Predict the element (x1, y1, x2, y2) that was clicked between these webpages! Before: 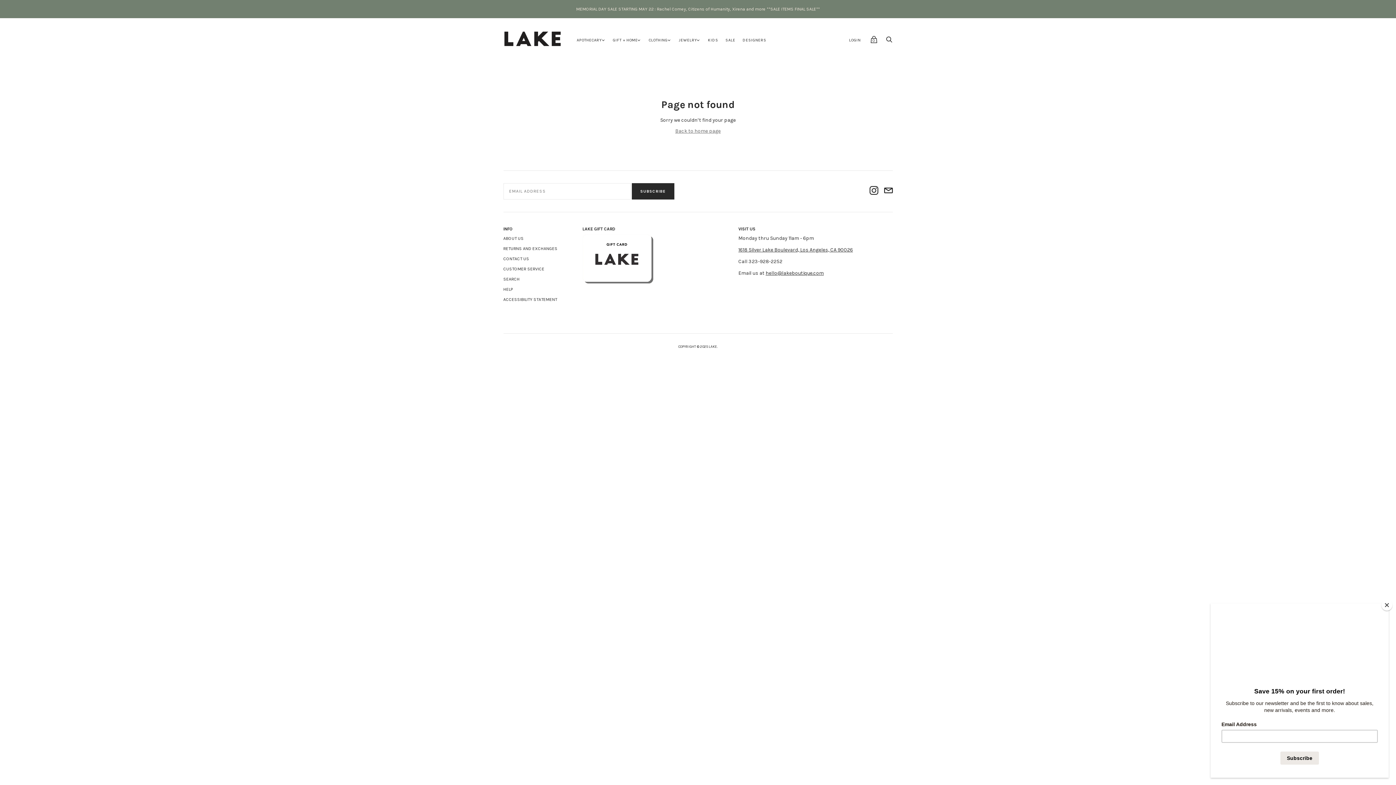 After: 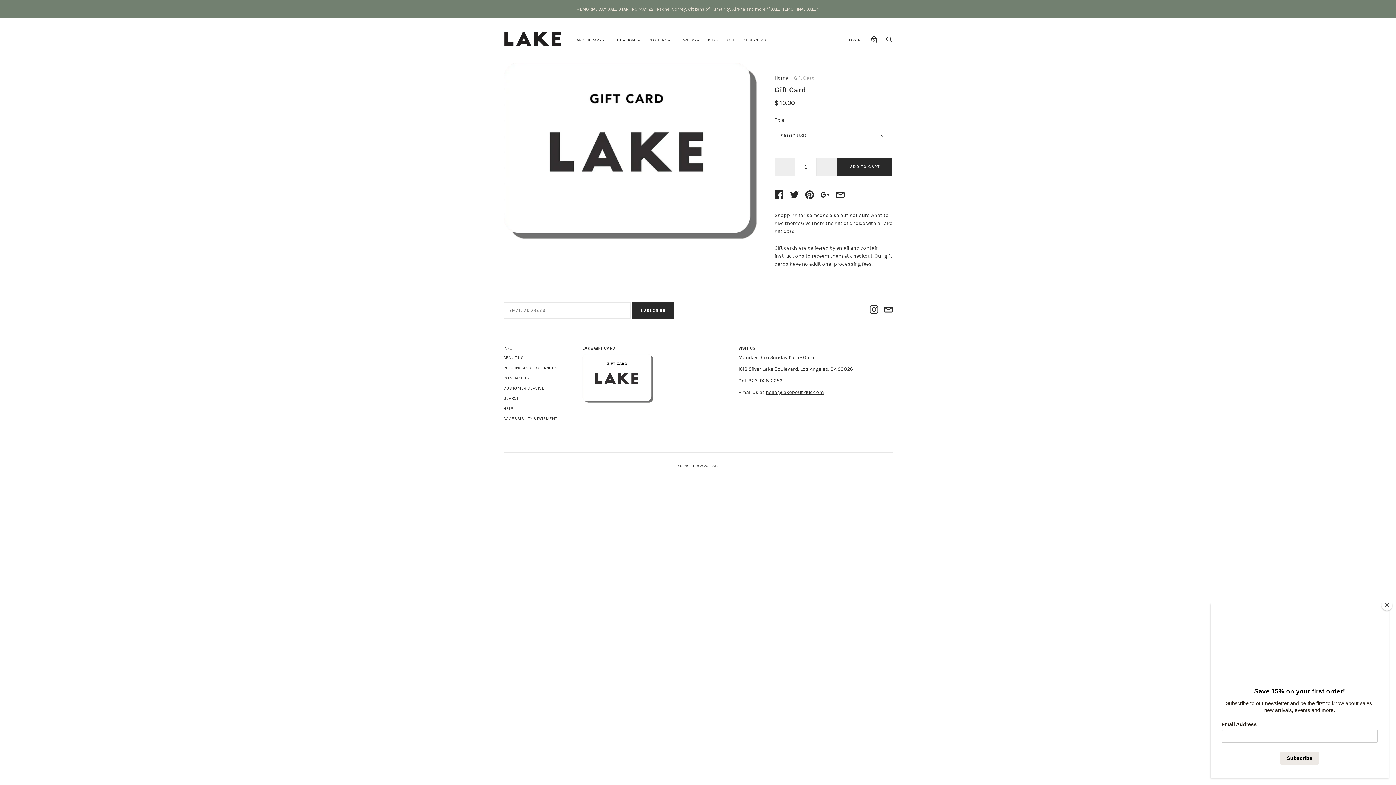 Action: bbox: (582, 278, 653, 285)